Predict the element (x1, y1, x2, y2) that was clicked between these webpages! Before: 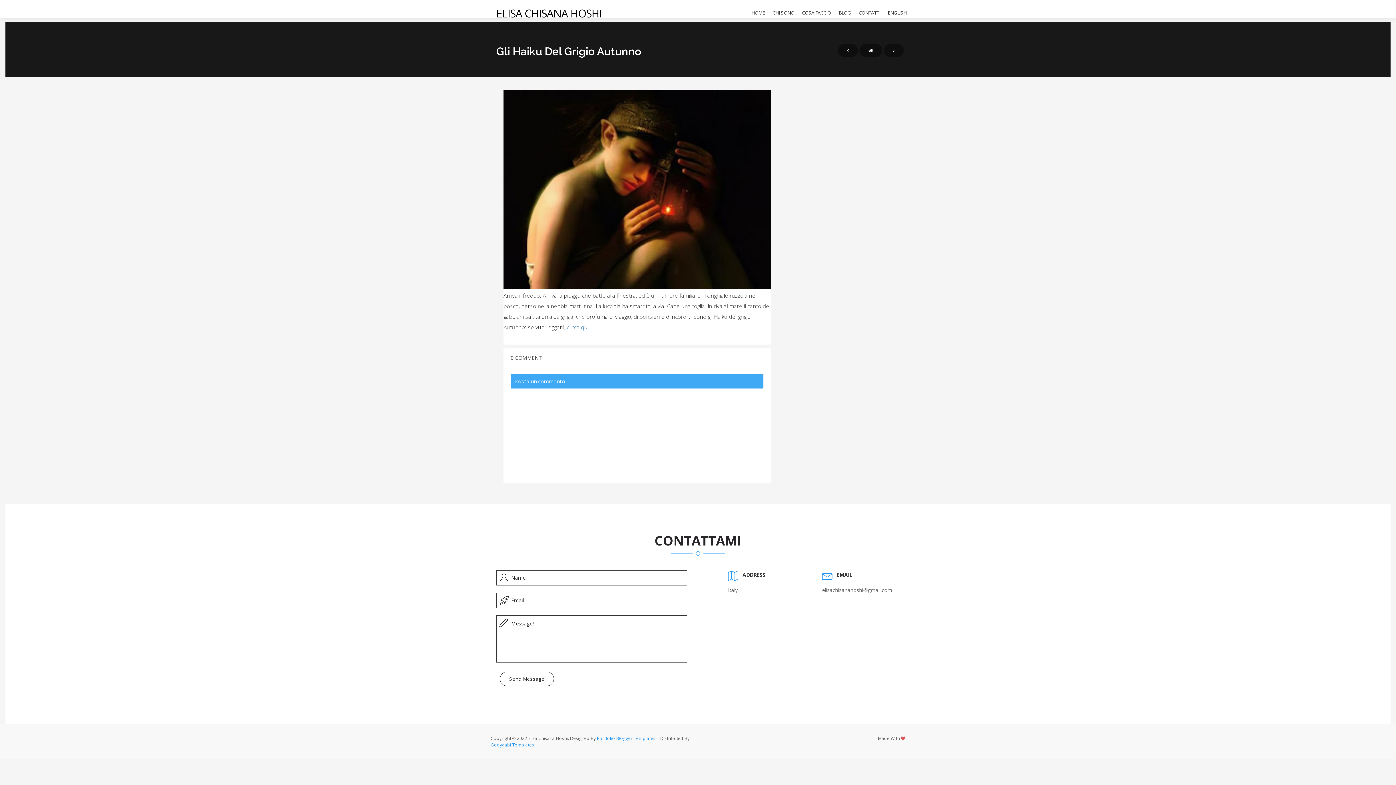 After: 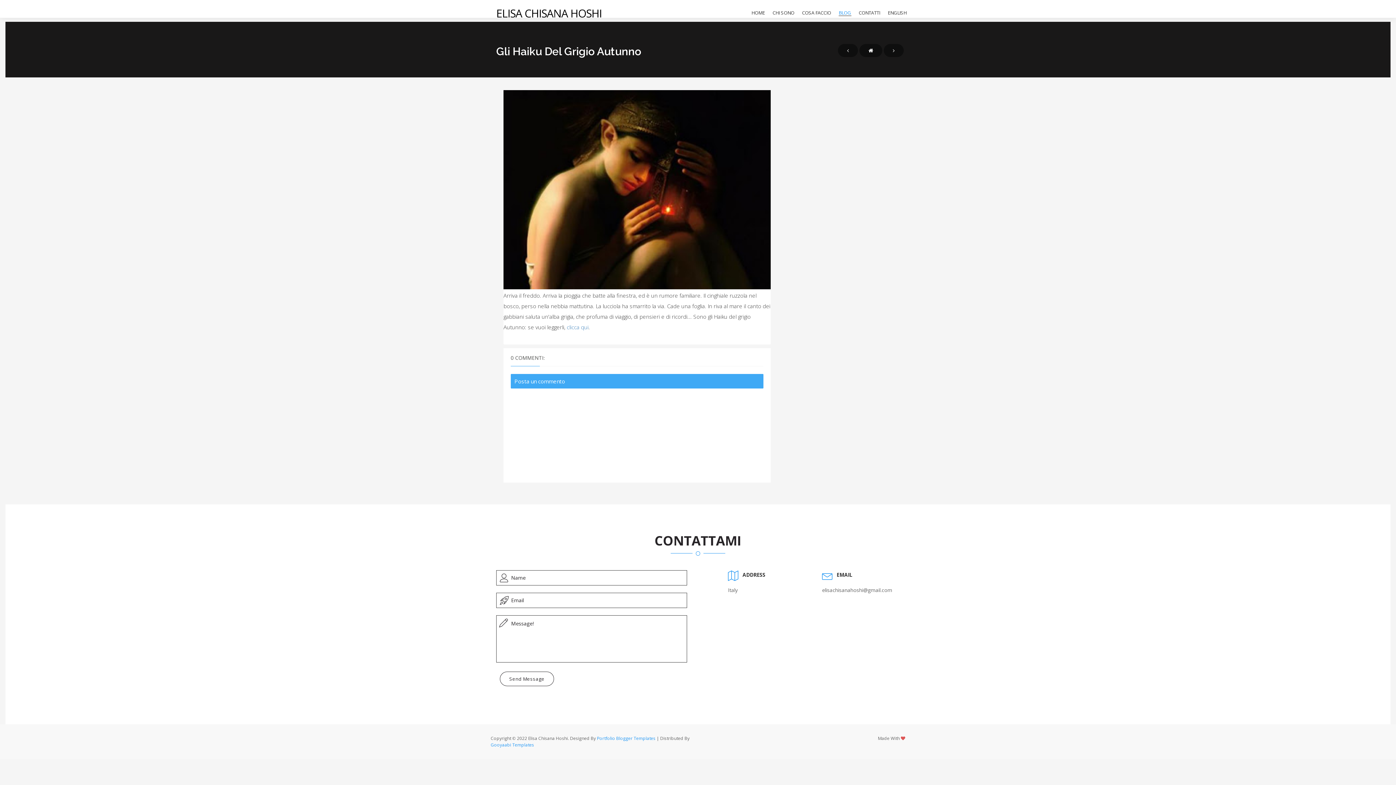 Action: label: BLOG bbox: (838, 7, 851, 18)